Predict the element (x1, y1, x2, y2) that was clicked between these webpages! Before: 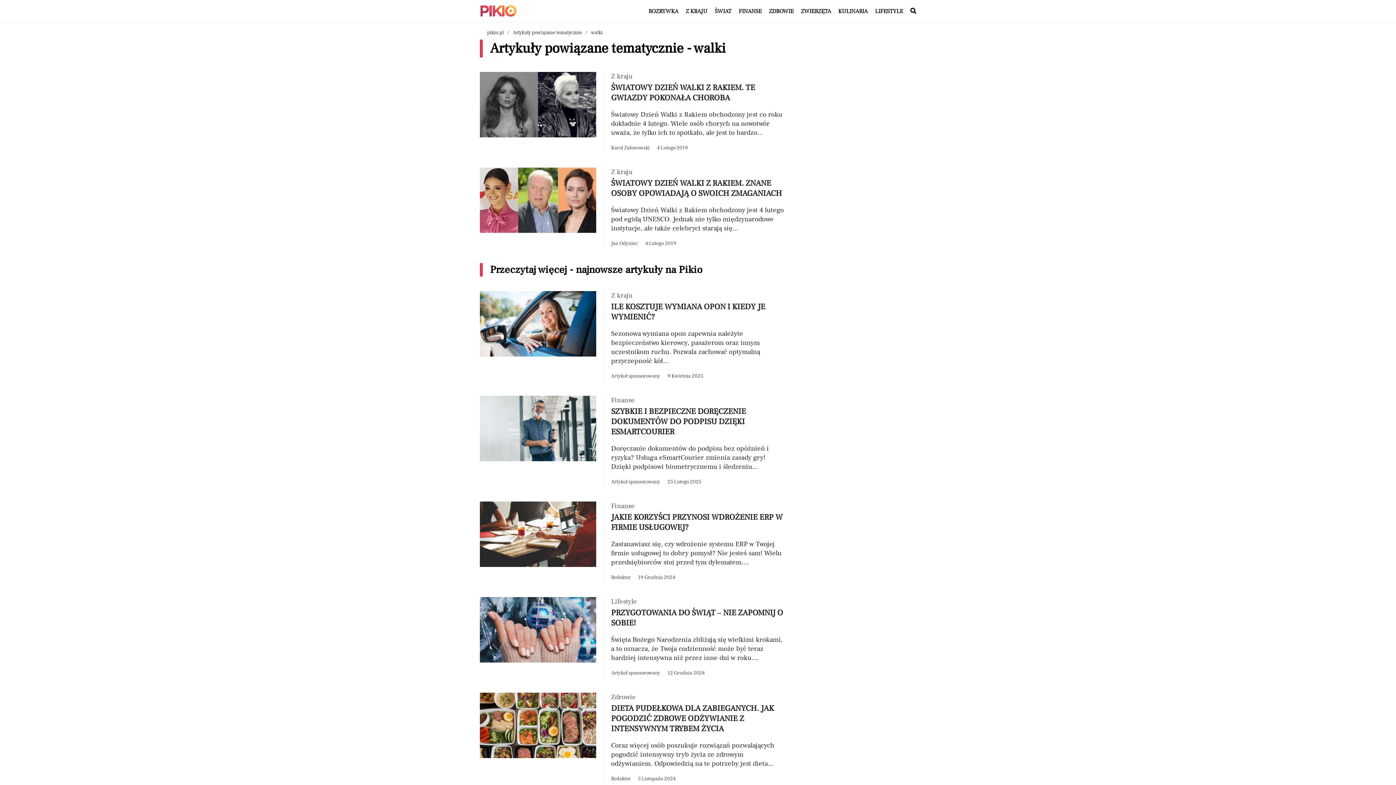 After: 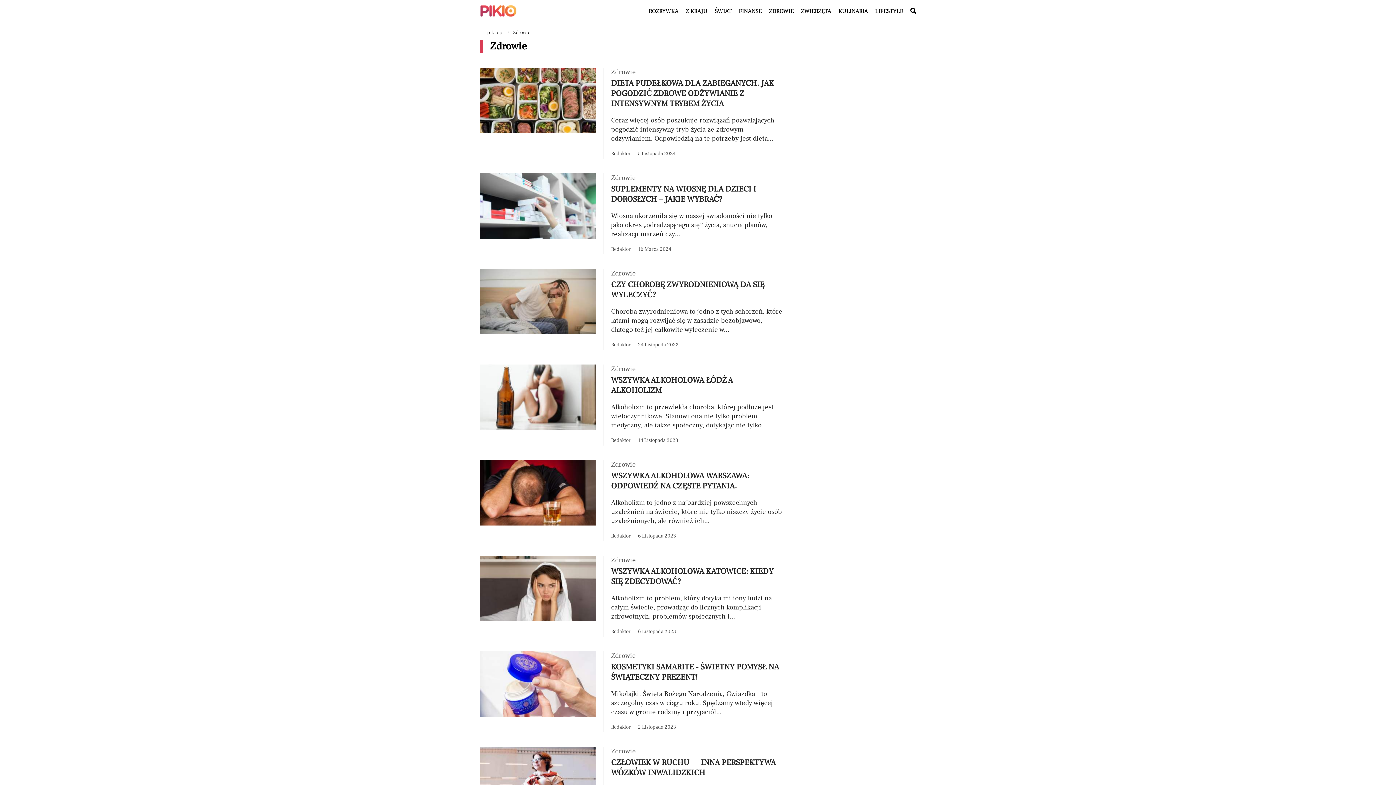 Action: label: Artykuły z kategorii Zdrowie bbox: (769, 7, 793, 14)